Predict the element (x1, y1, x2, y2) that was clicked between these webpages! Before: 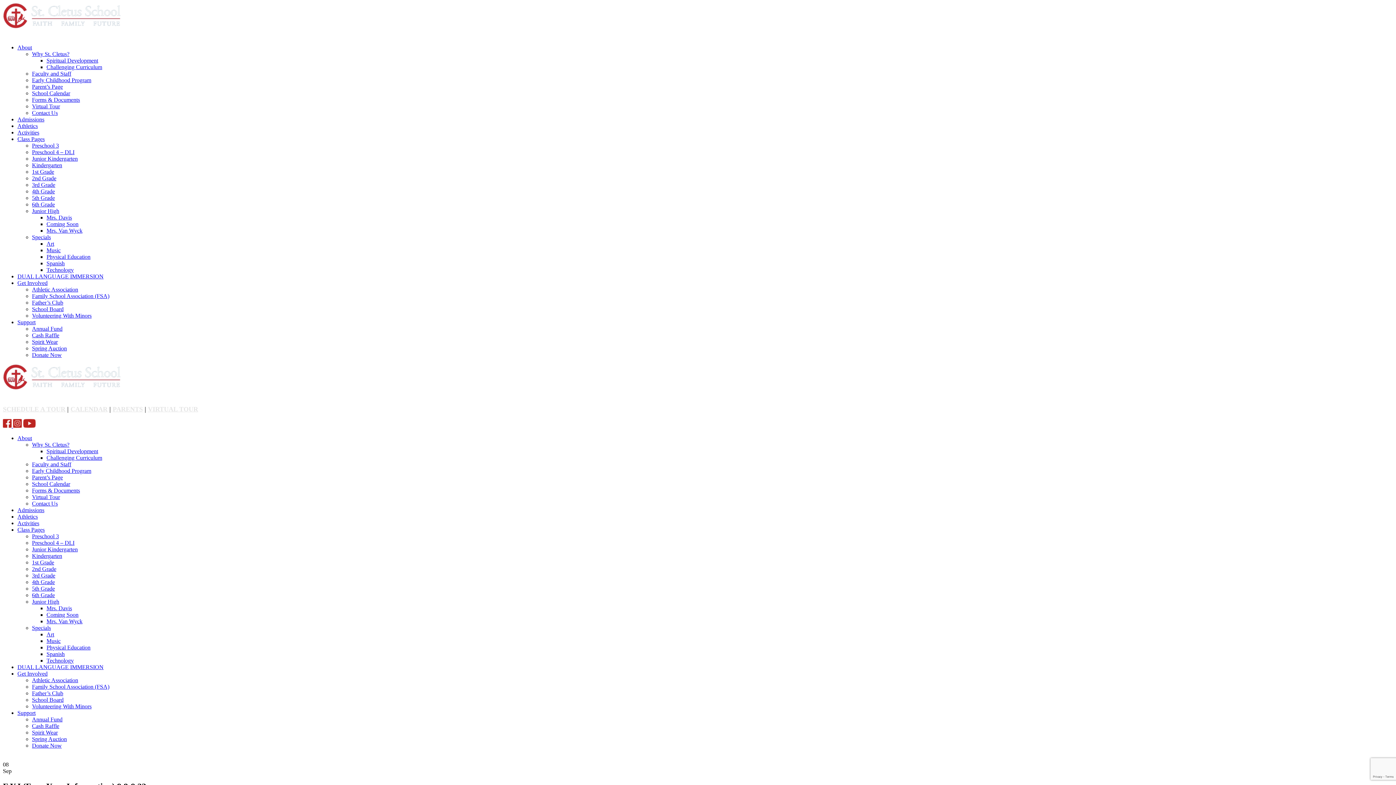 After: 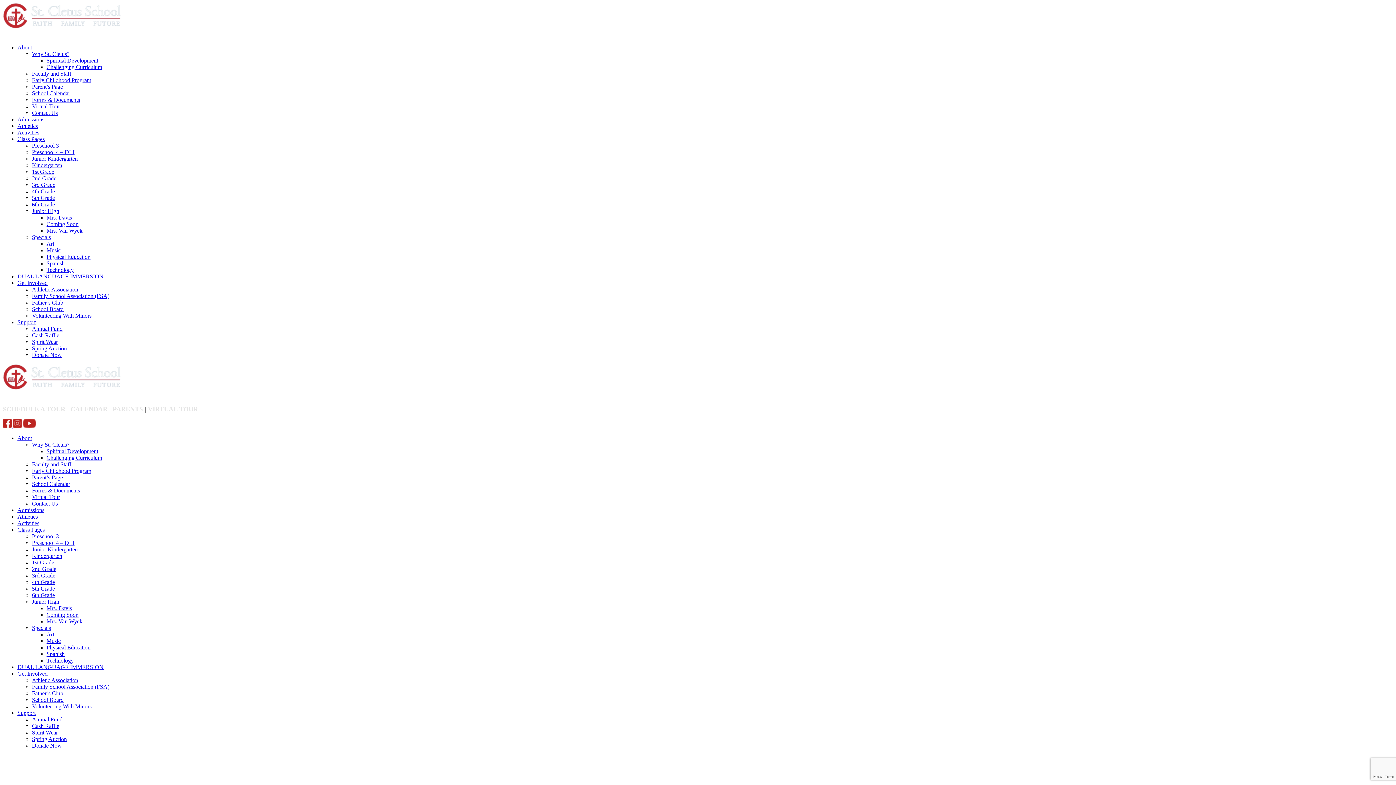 Action: bbox: (32, 109, 57, 116) label: Contact Us